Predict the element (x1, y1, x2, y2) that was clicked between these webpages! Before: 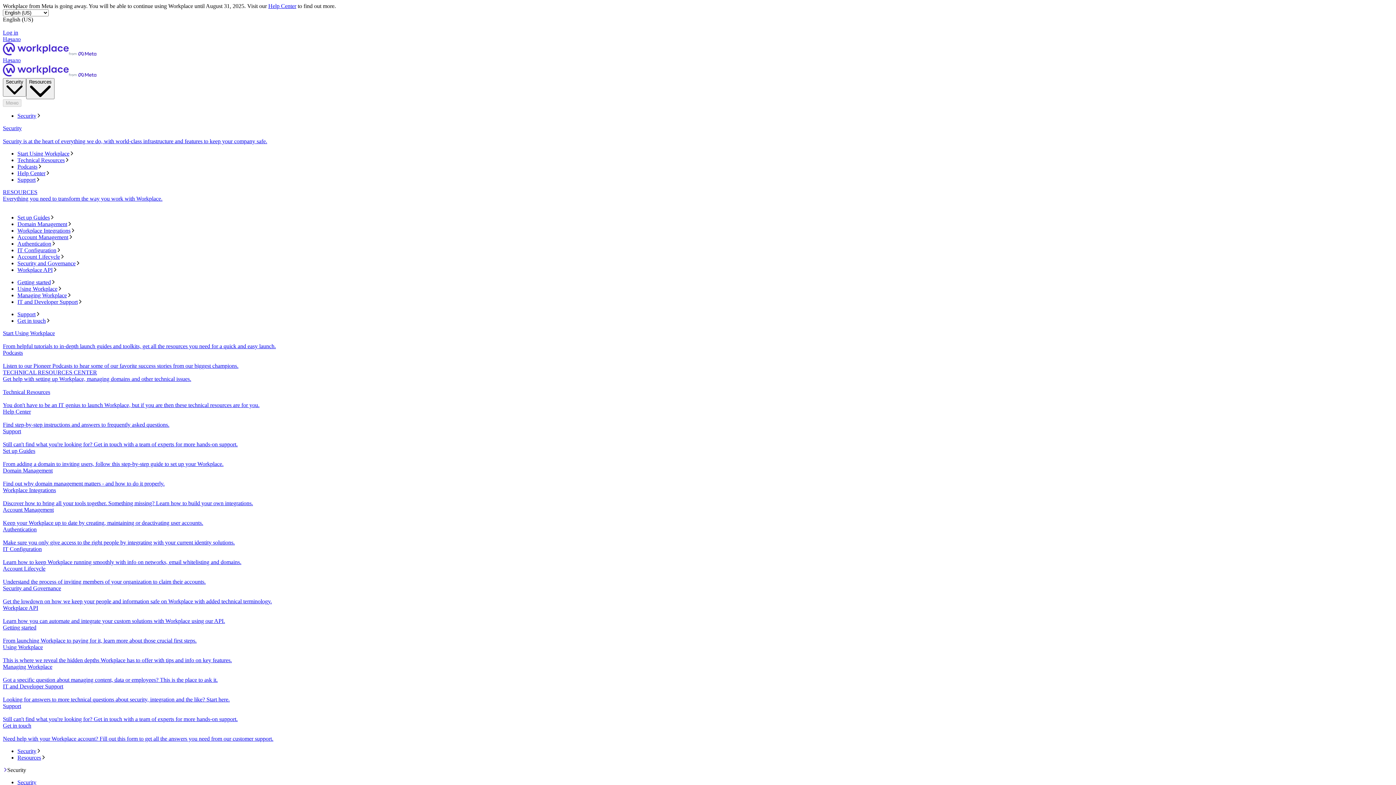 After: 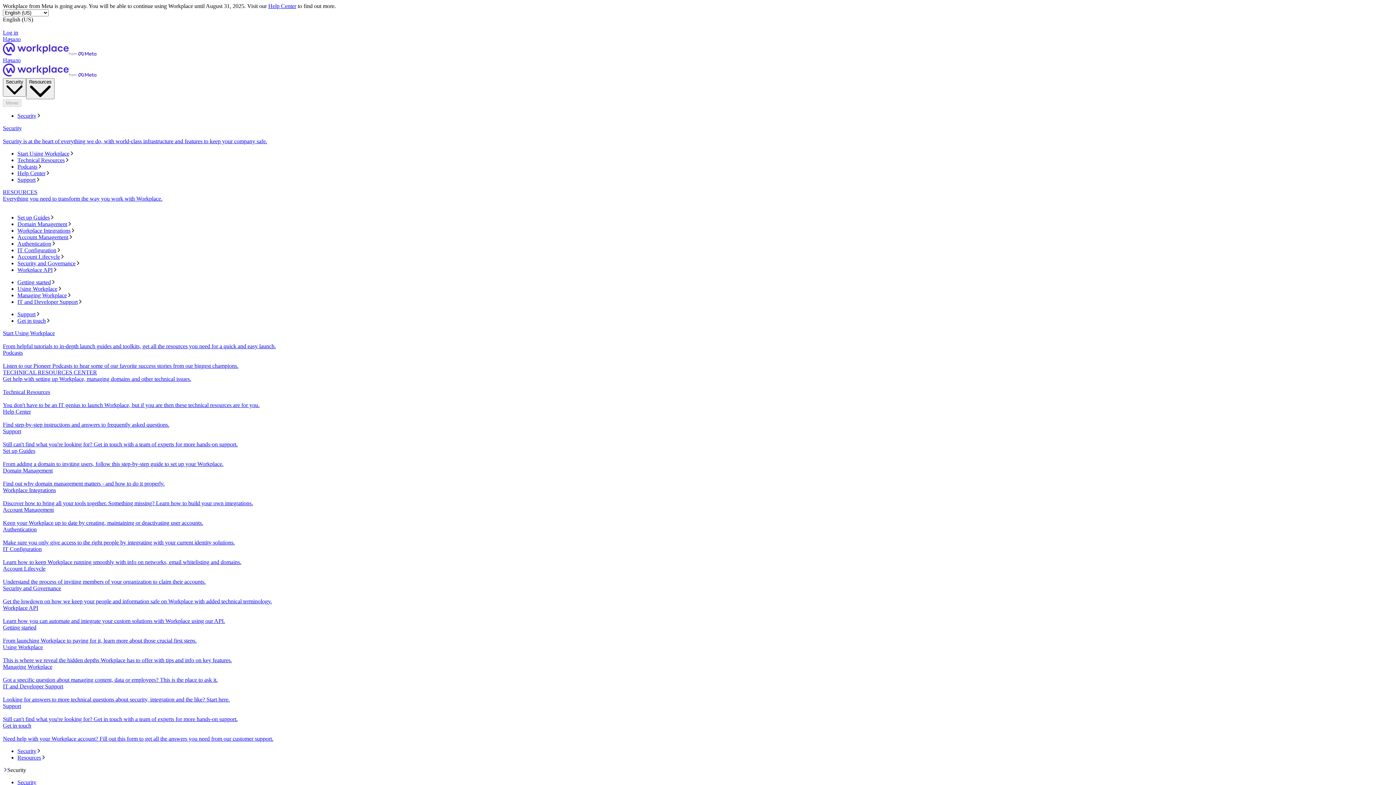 Action: label: Account Lifecycle
Understand the process of inviting members of your organization to claim their accounts. bbox: (2, 565, 1393, 585)